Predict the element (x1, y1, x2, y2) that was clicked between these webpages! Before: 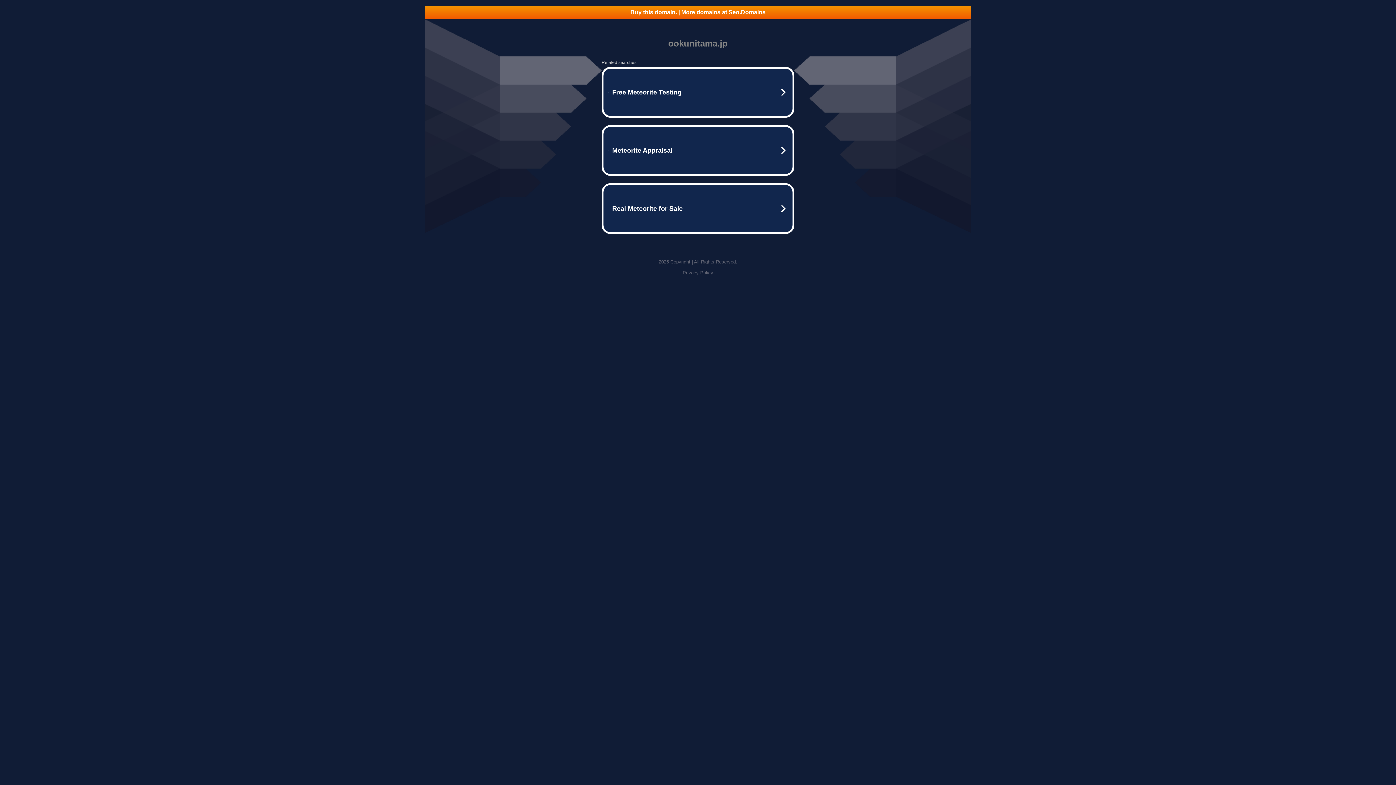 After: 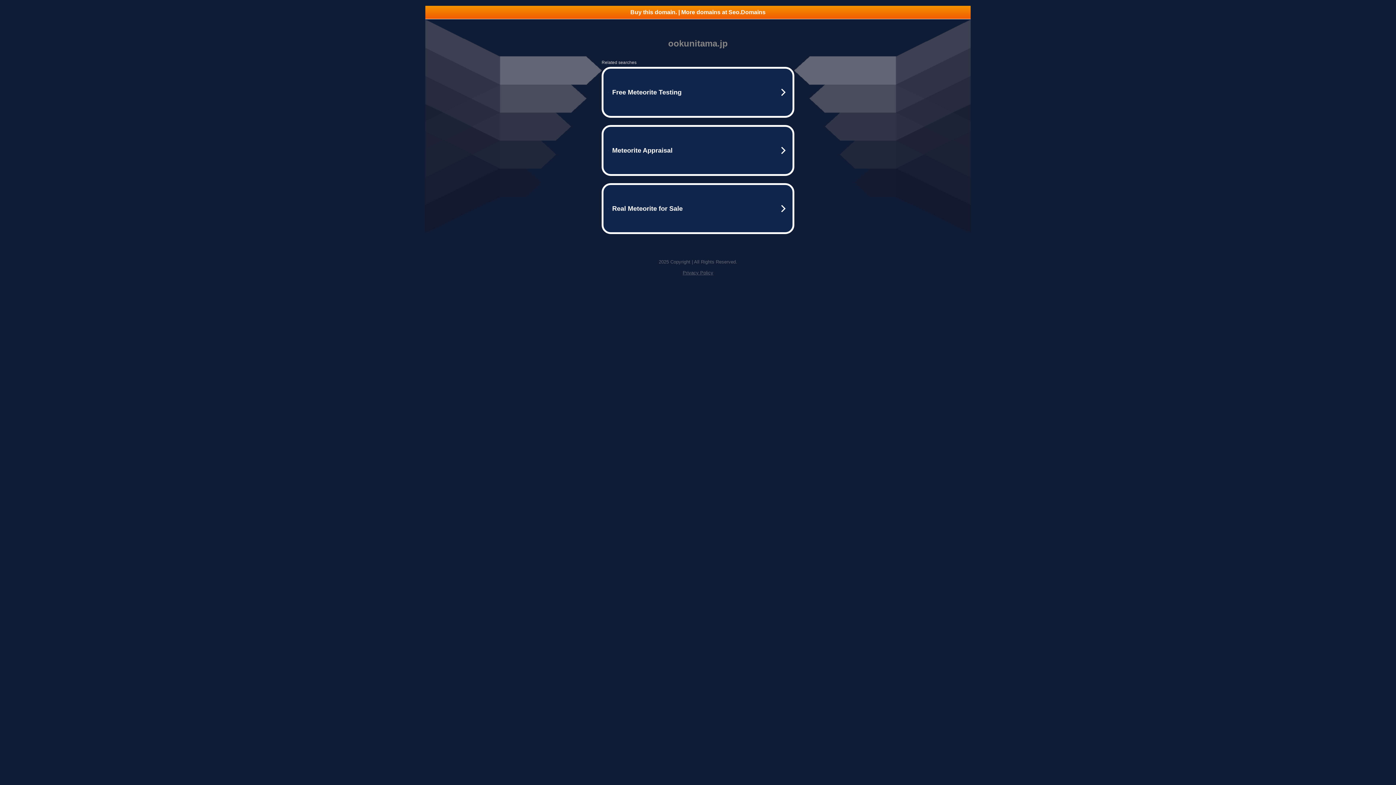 Action: bbox: (682, 270, 713, 275) label: Privacy Policy